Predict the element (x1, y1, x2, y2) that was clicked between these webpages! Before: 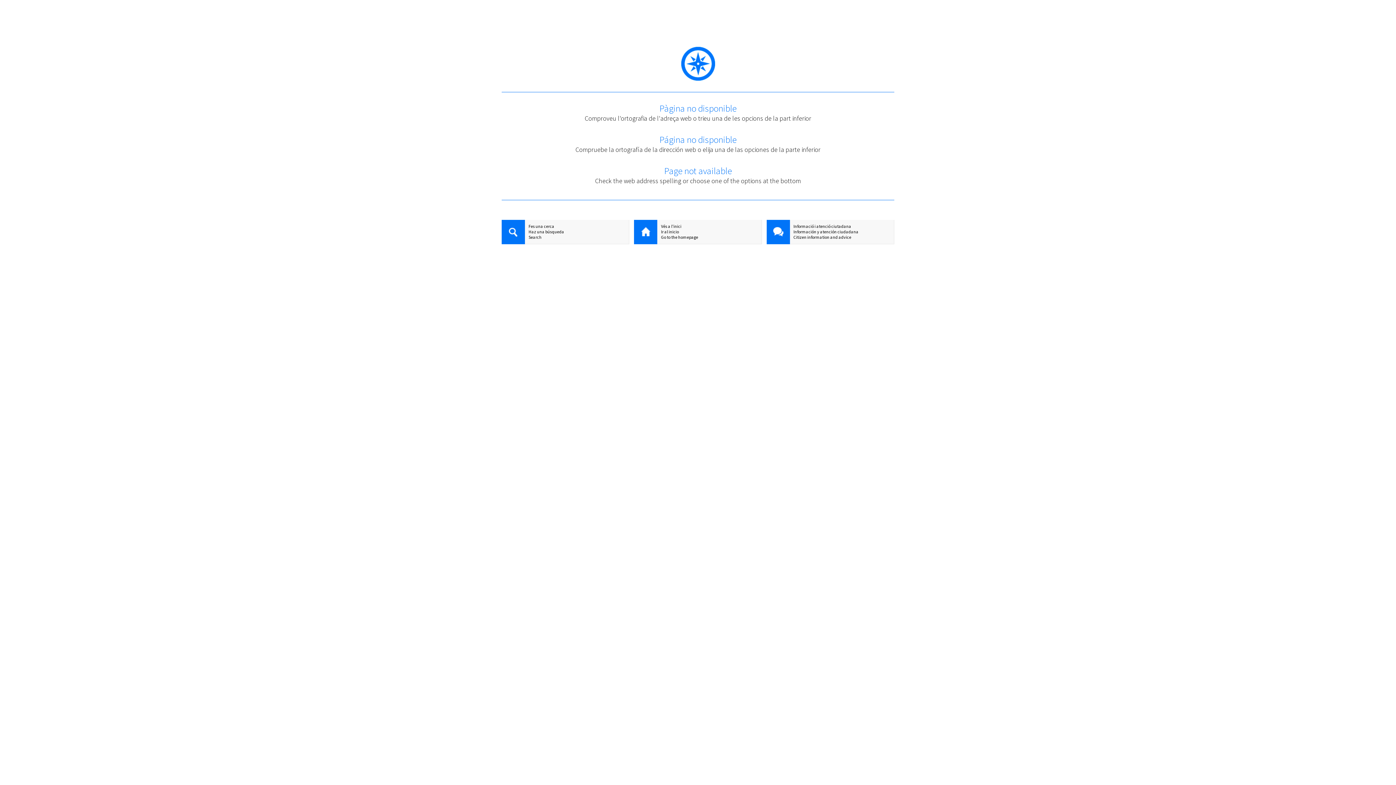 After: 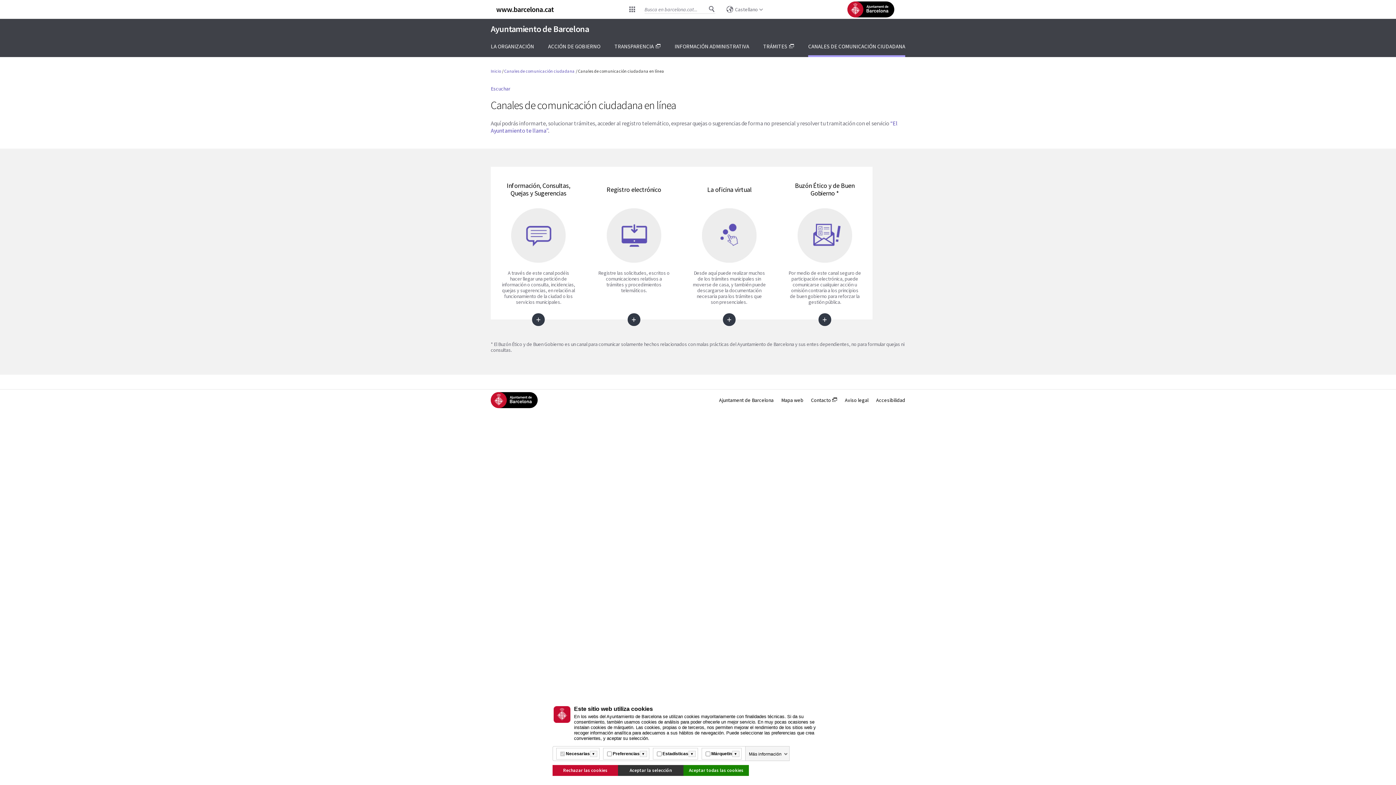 Action: bbox: (766, 229, 894, 234) label: Información y atención ciudadana